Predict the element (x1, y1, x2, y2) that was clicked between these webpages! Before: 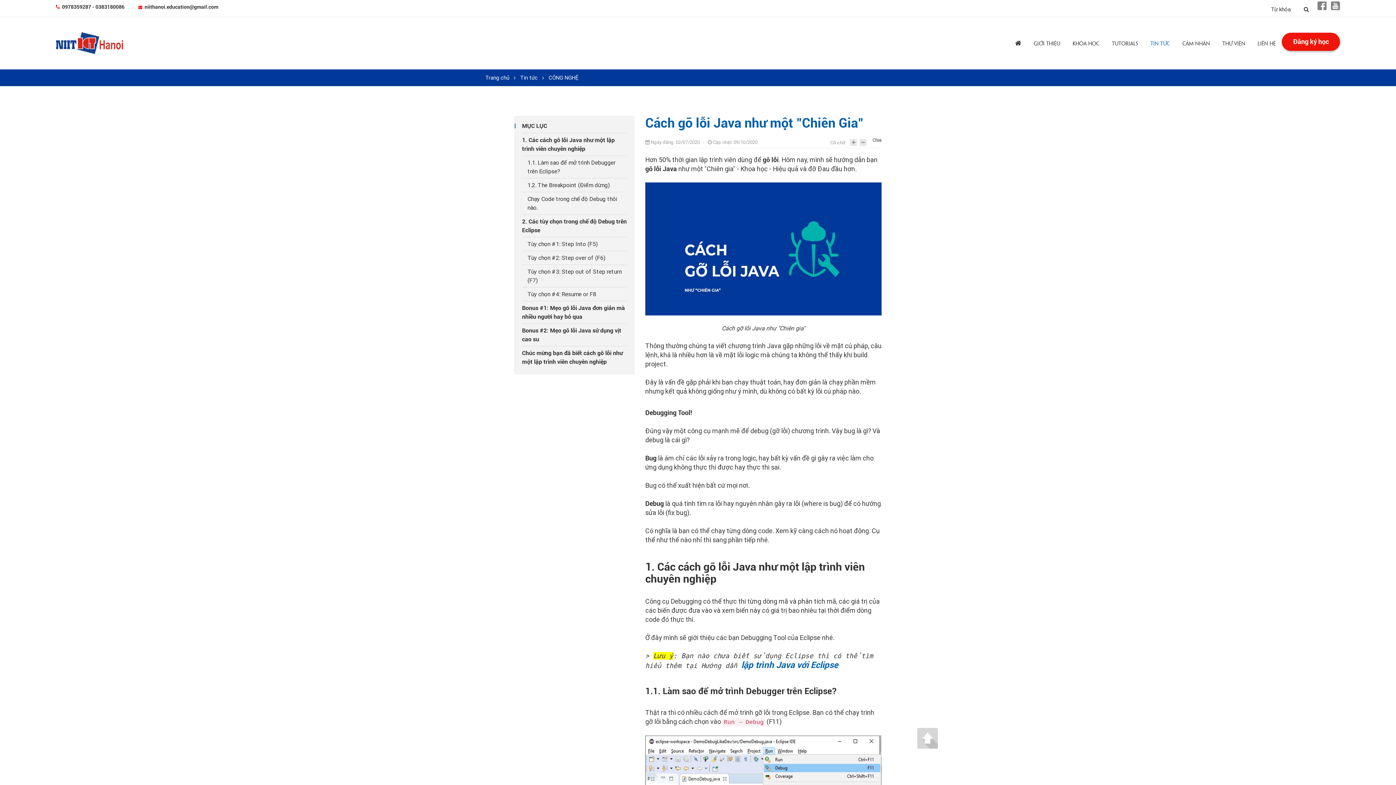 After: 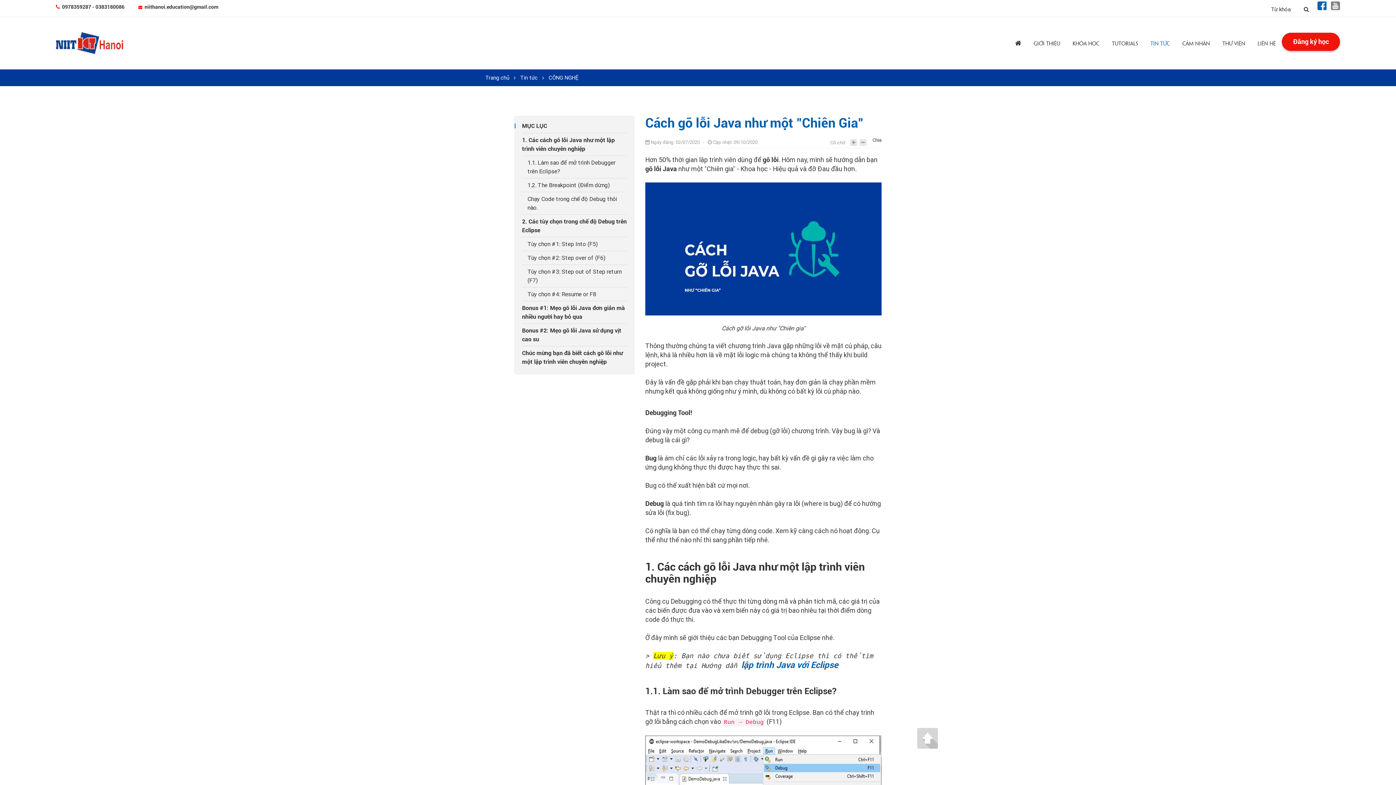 Action: bbox: (1317, 1, 1327, 10)